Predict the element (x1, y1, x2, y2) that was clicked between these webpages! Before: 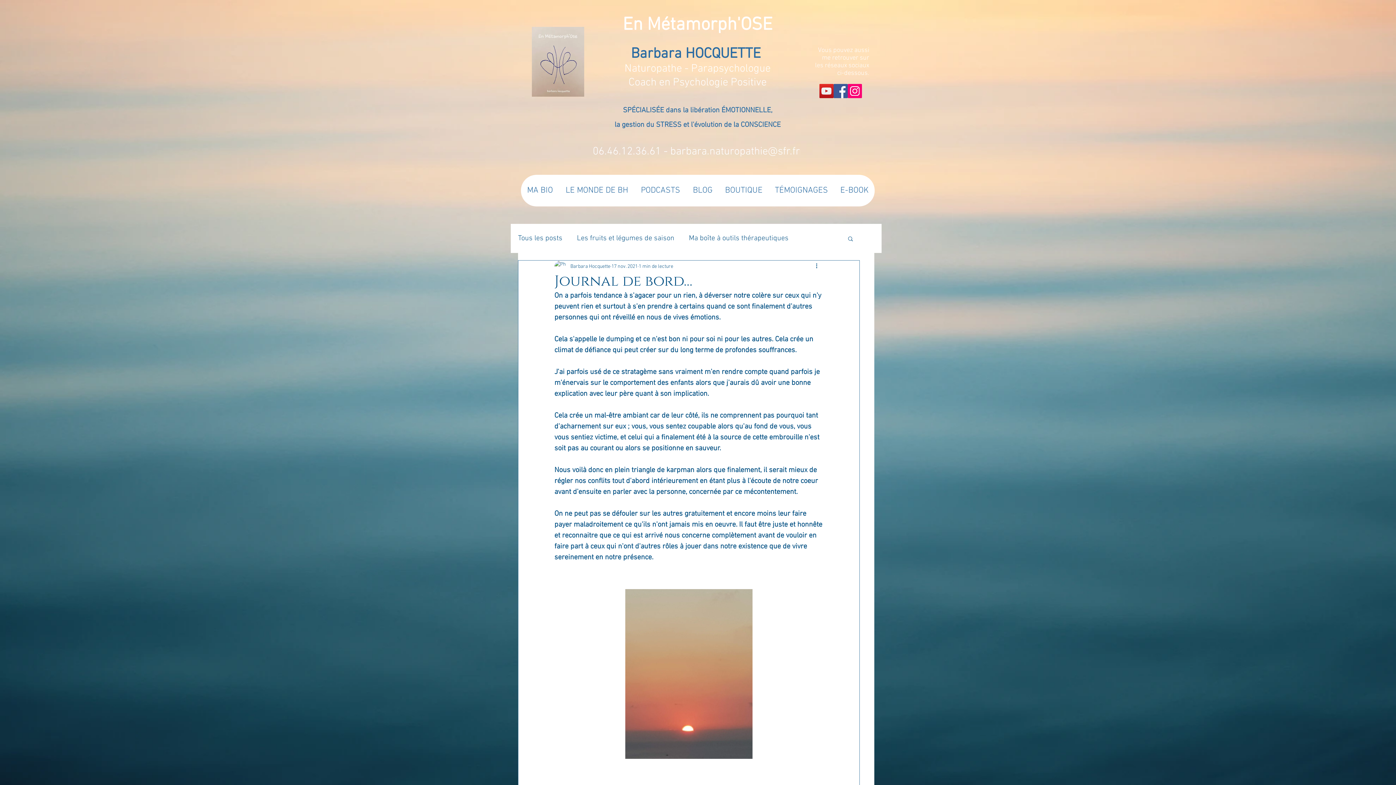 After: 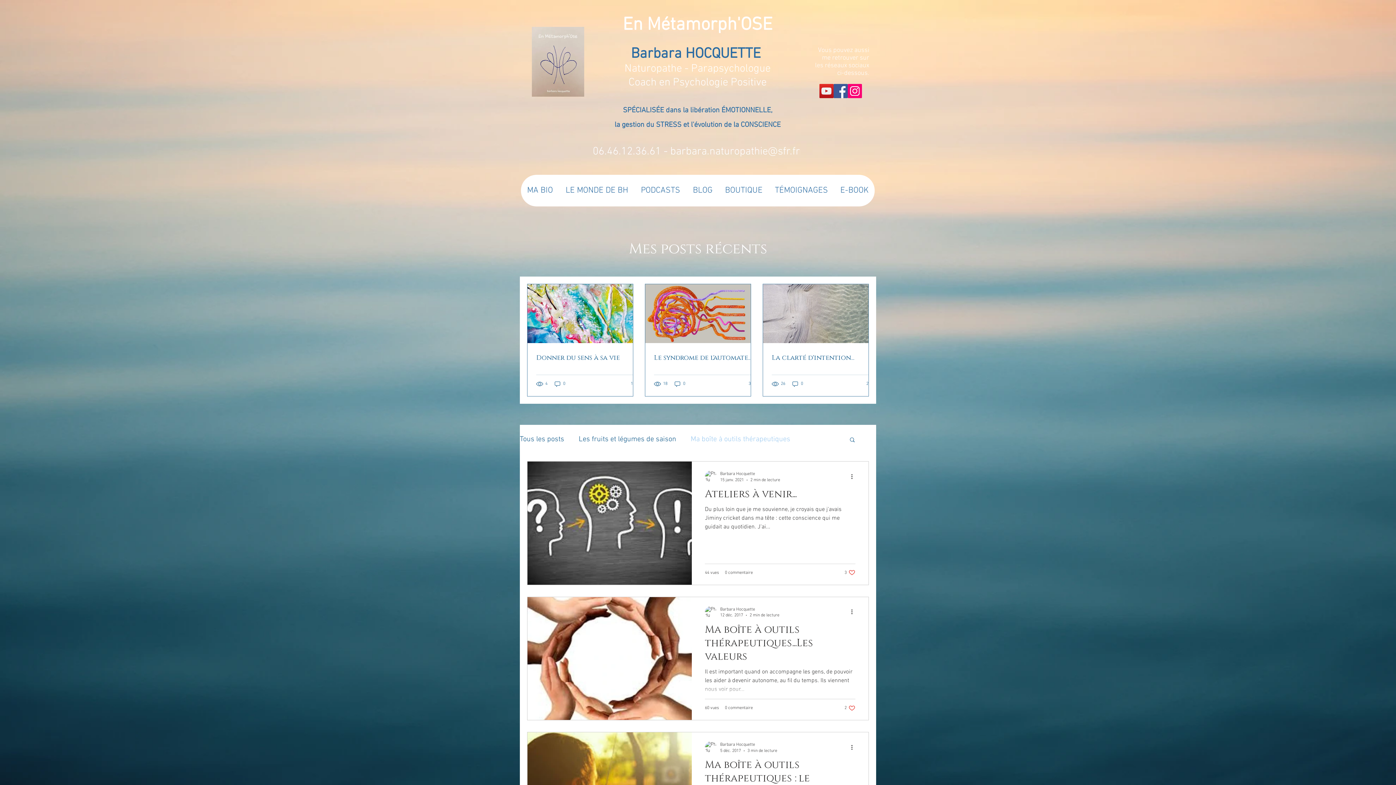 Action: bbox: (689, 234, 788, 243) label: Ma boîte à outils thérapeutiques